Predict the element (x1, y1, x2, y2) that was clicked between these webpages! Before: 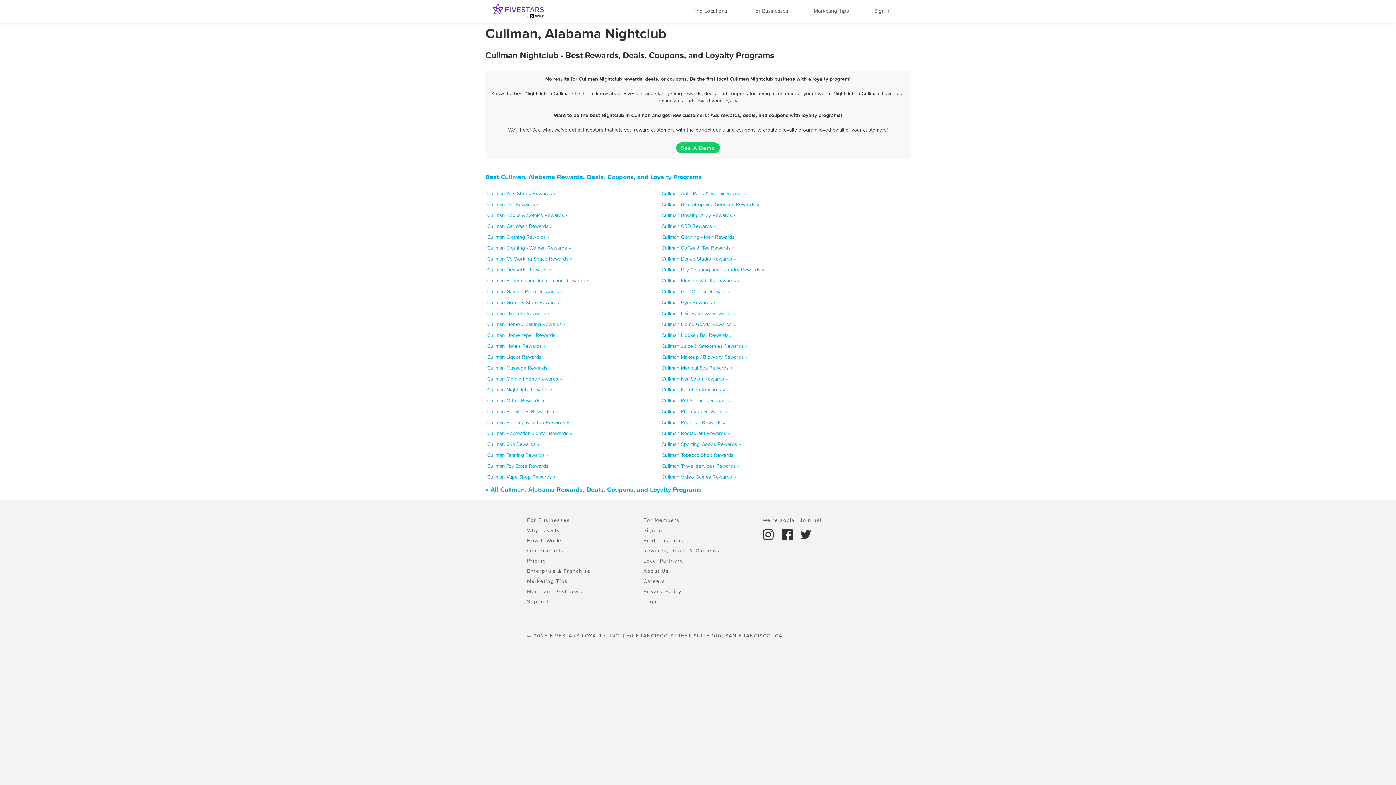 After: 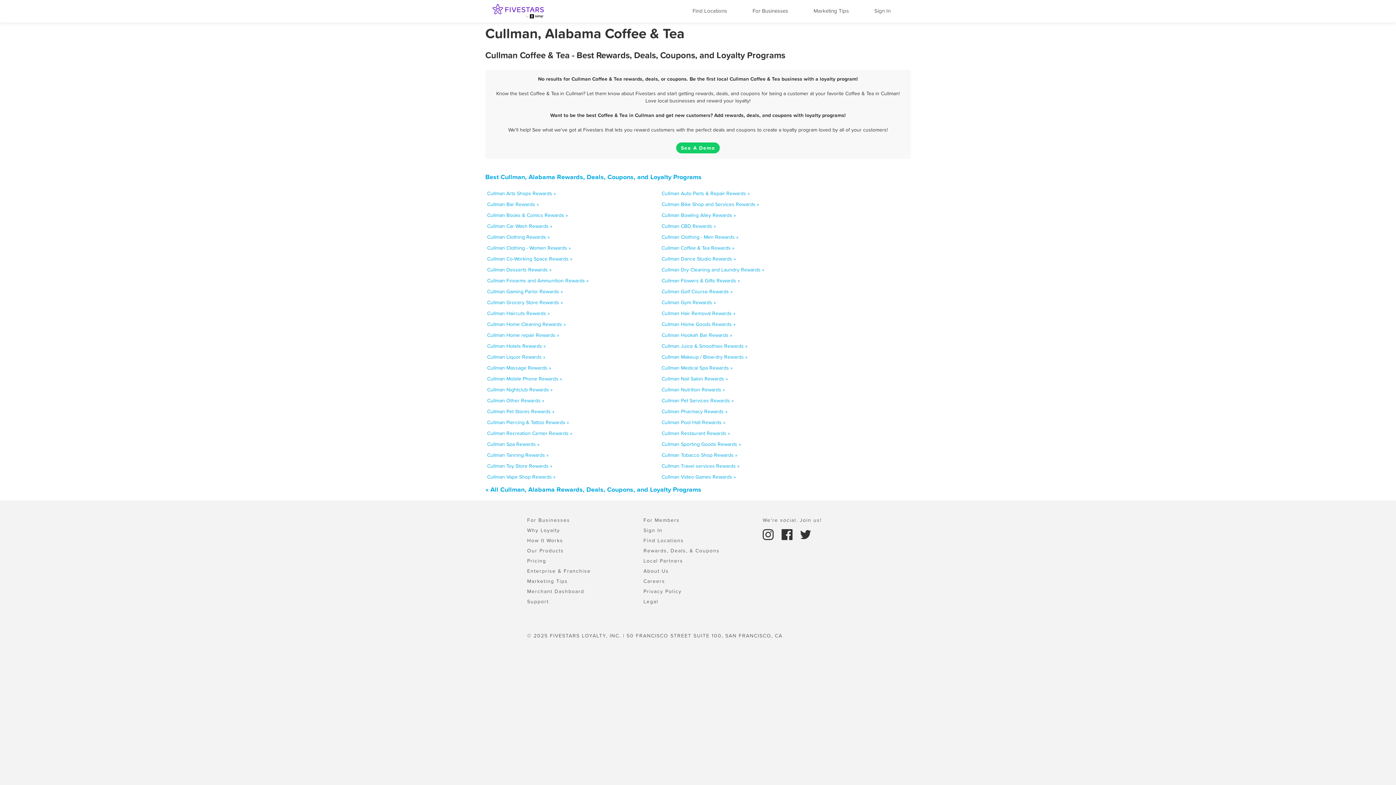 Action: bbox: (661, 244, 734, 251) label: Cullman Coffee & Tea Rewards »